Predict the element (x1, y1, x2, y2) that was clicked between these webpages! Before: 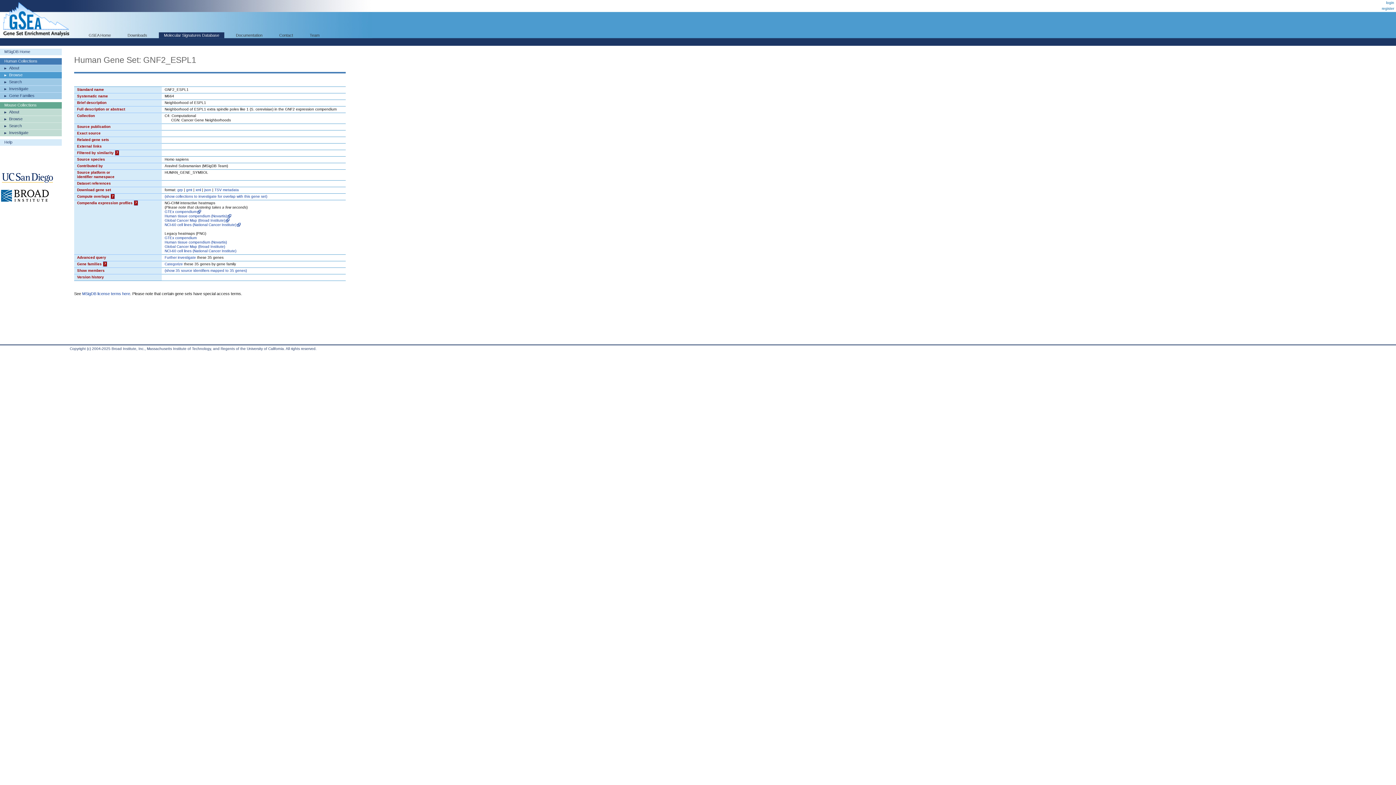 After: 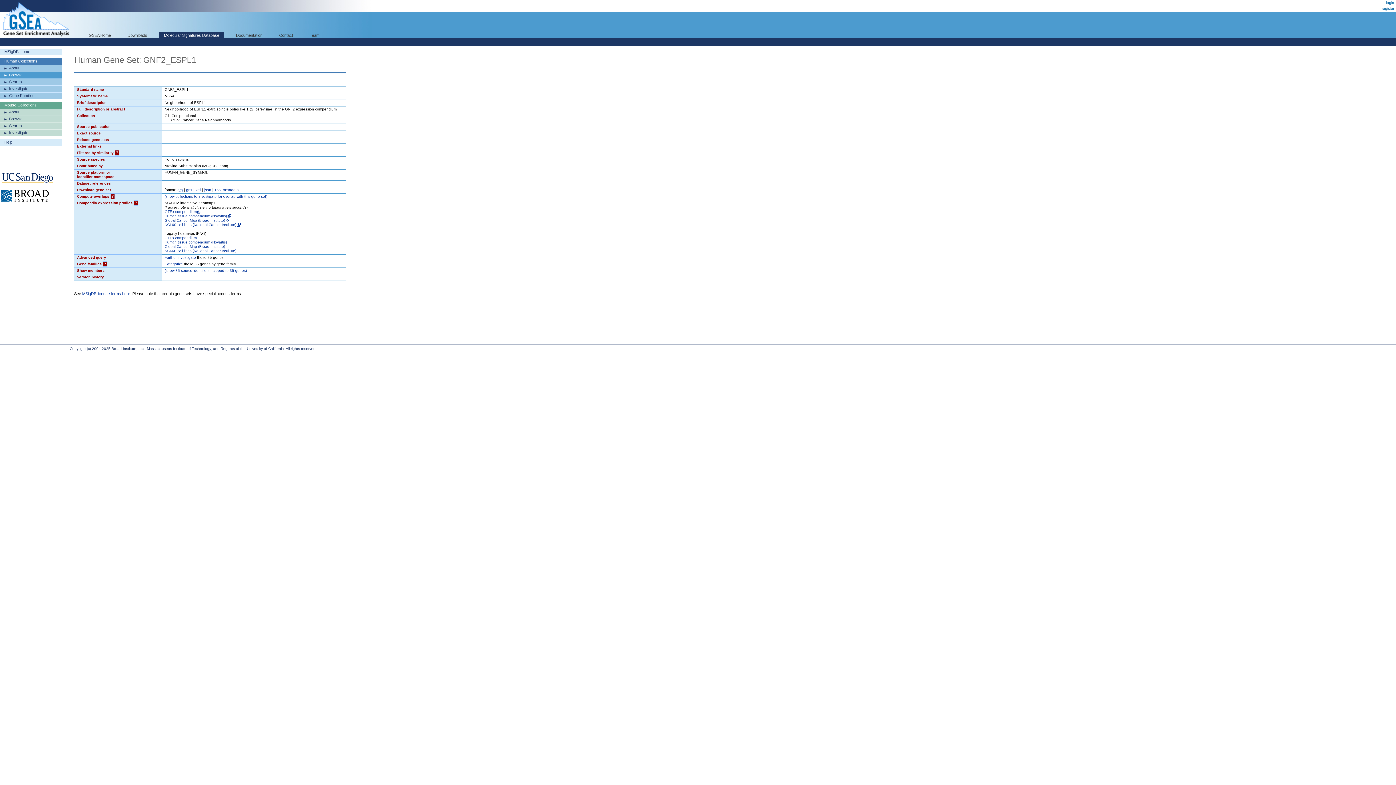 Action: bbox: (177, 188, 182, 192) label: grp